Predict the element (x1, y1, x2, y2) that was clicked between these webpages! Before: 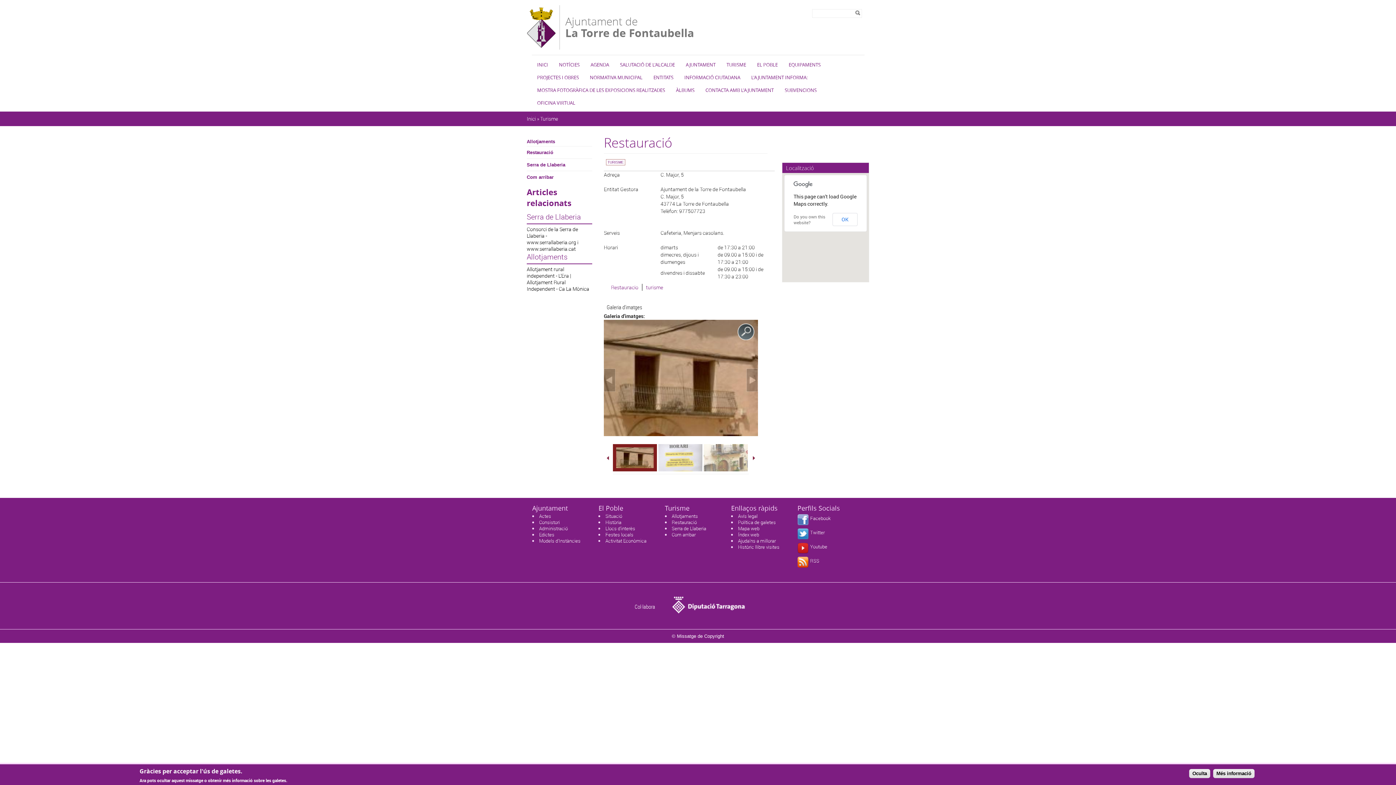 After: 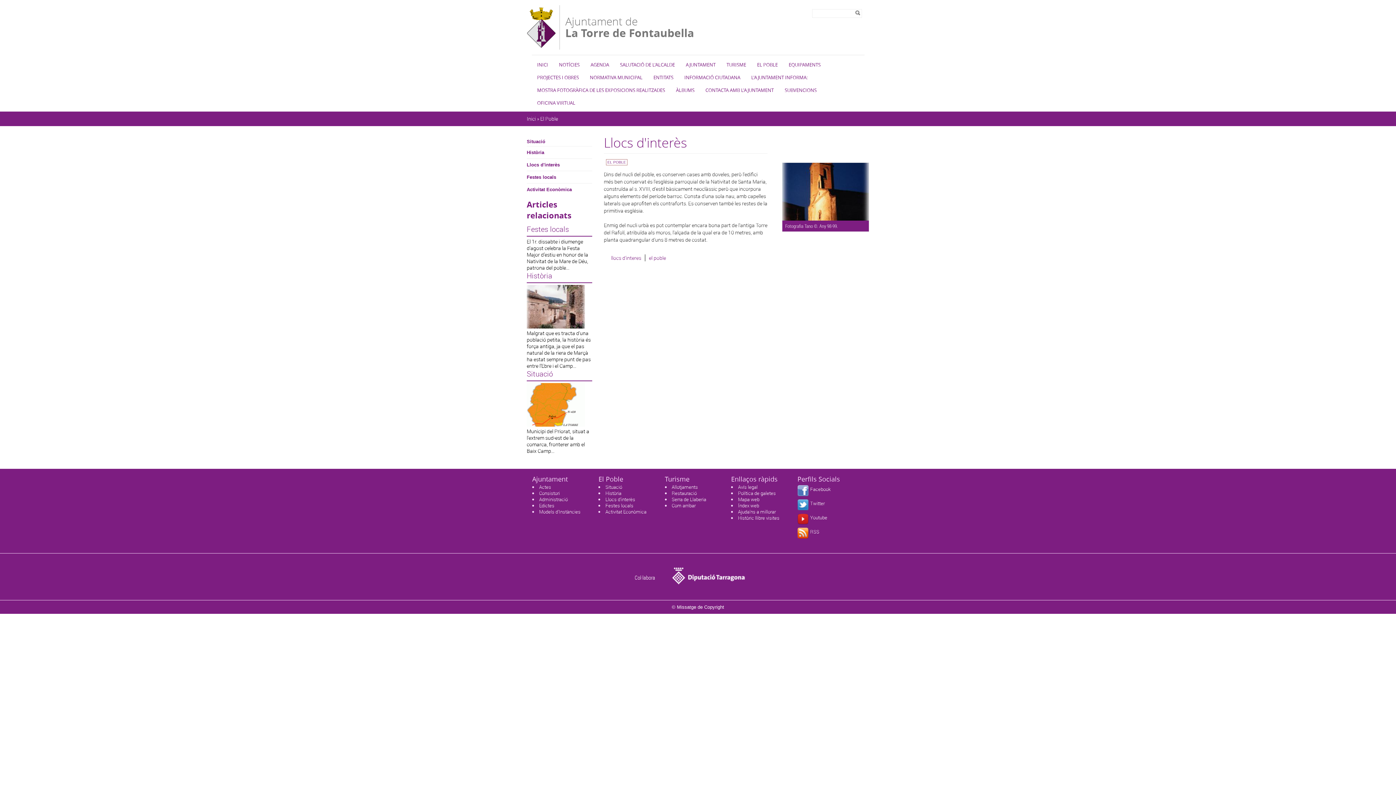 Action: bbox: (605, 525, 635, 532) label: Llocs d'interès